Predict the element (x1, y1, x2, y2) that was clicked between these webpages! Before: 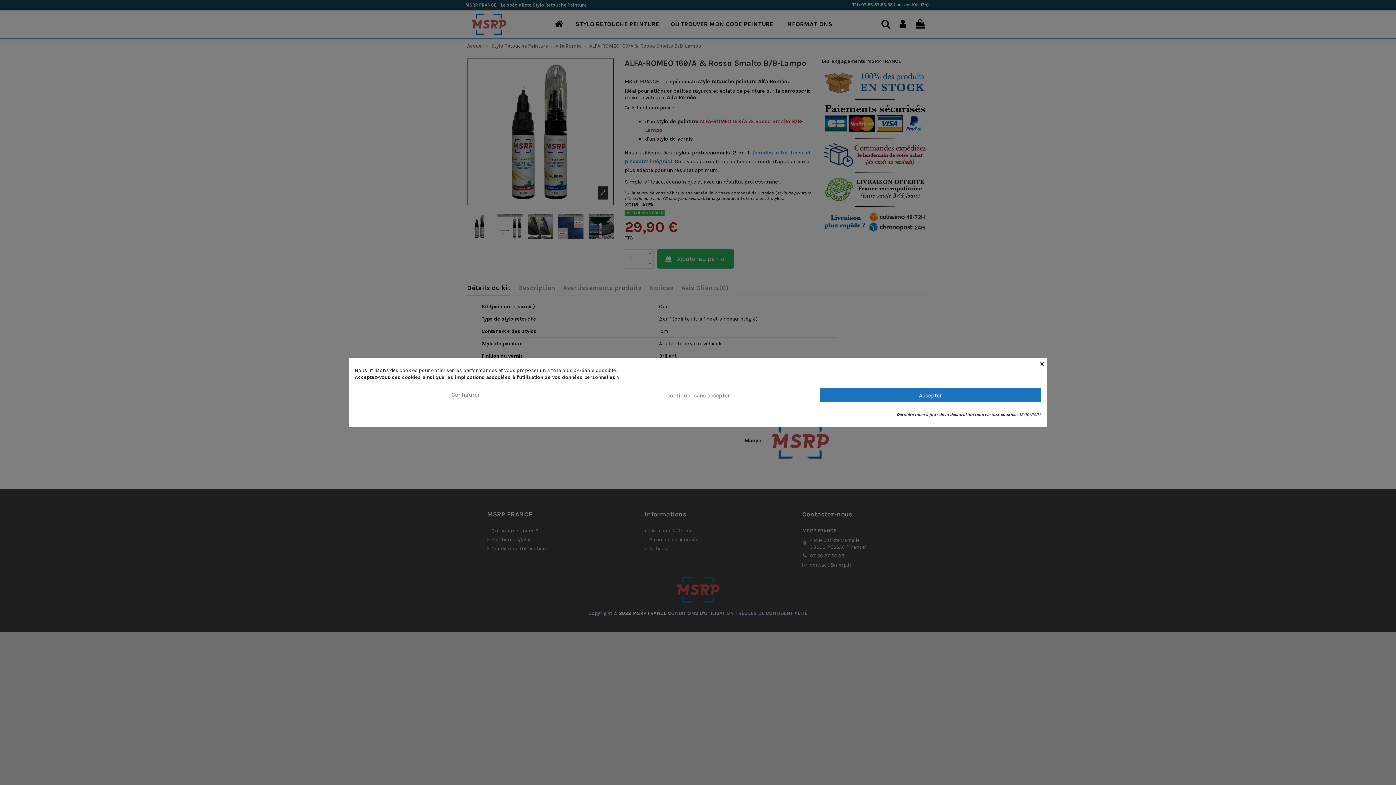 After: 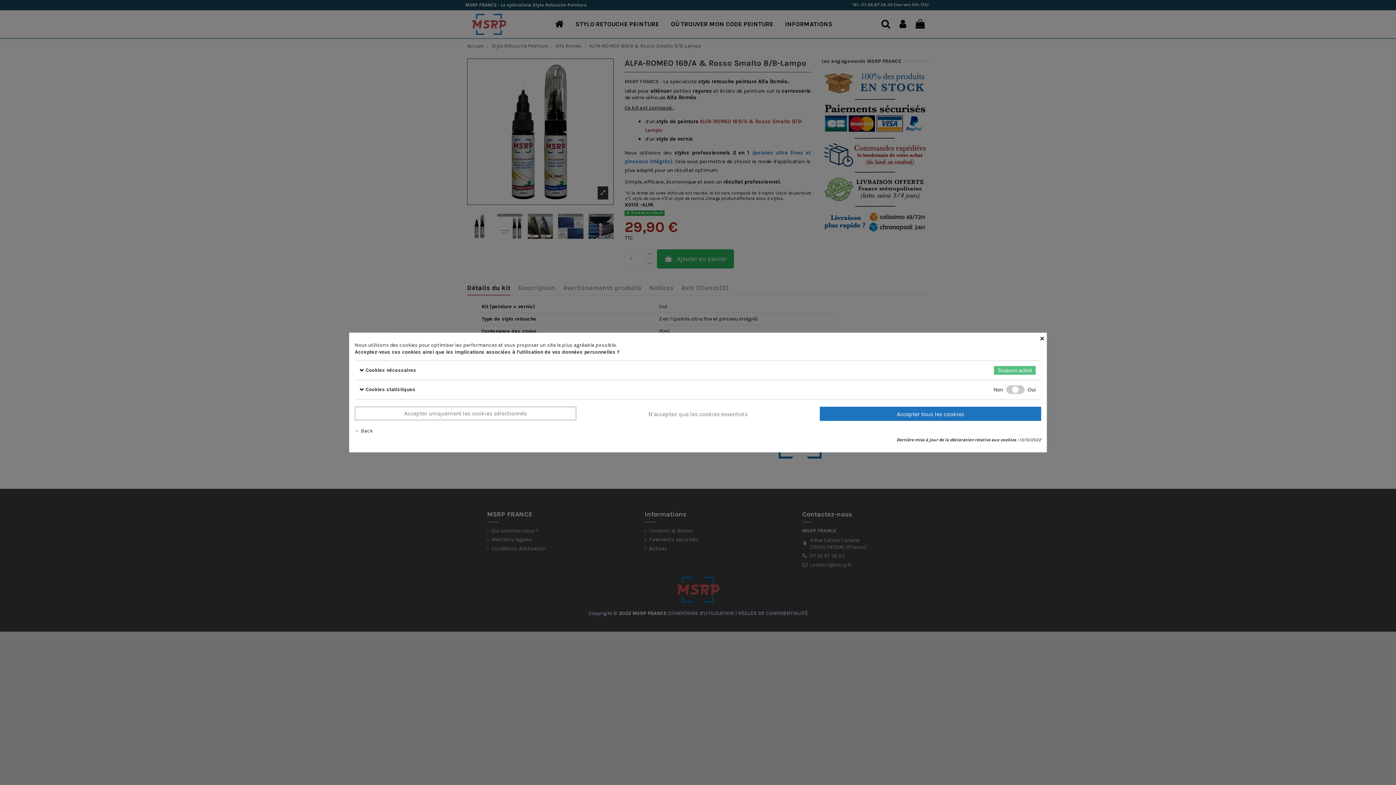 Action: label: Configurer bbox: (354, 388, 576, 401)